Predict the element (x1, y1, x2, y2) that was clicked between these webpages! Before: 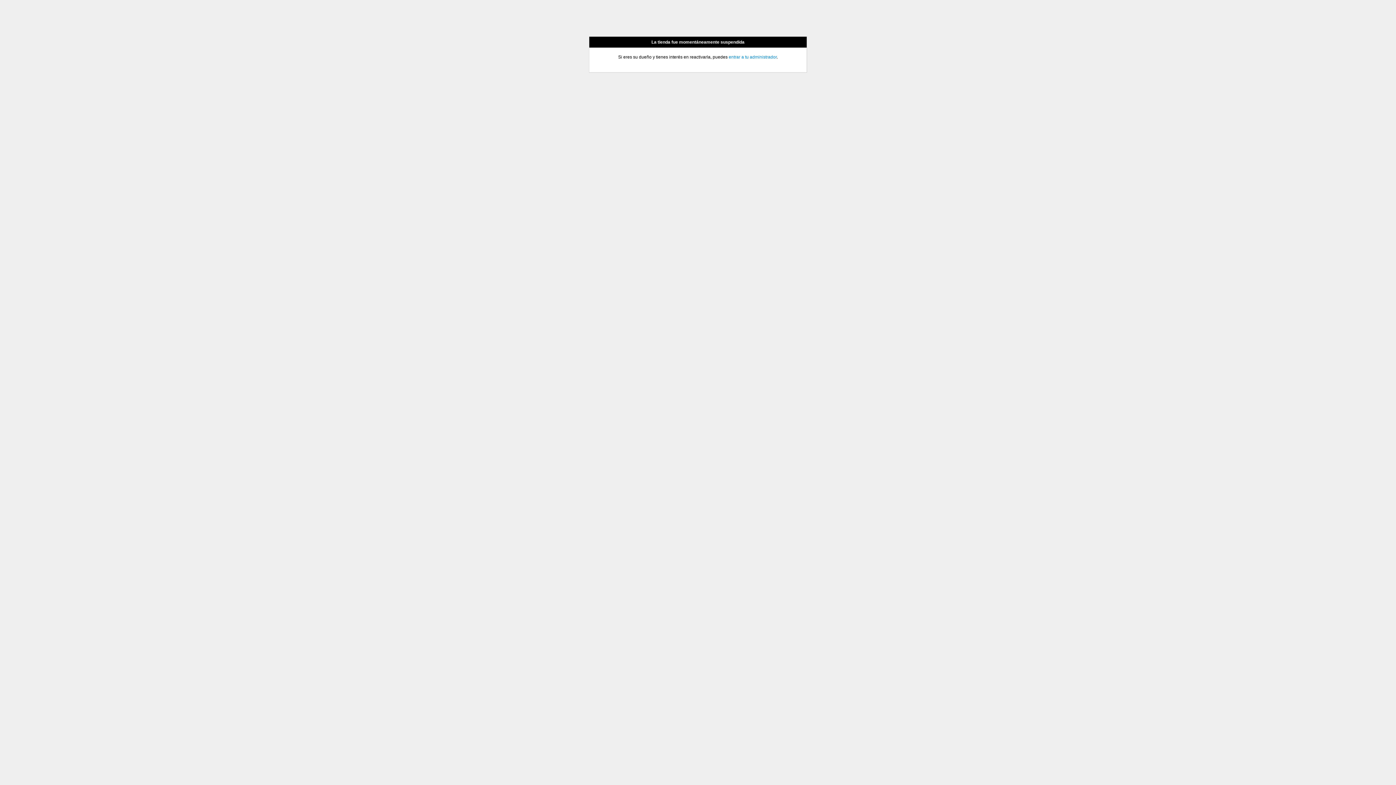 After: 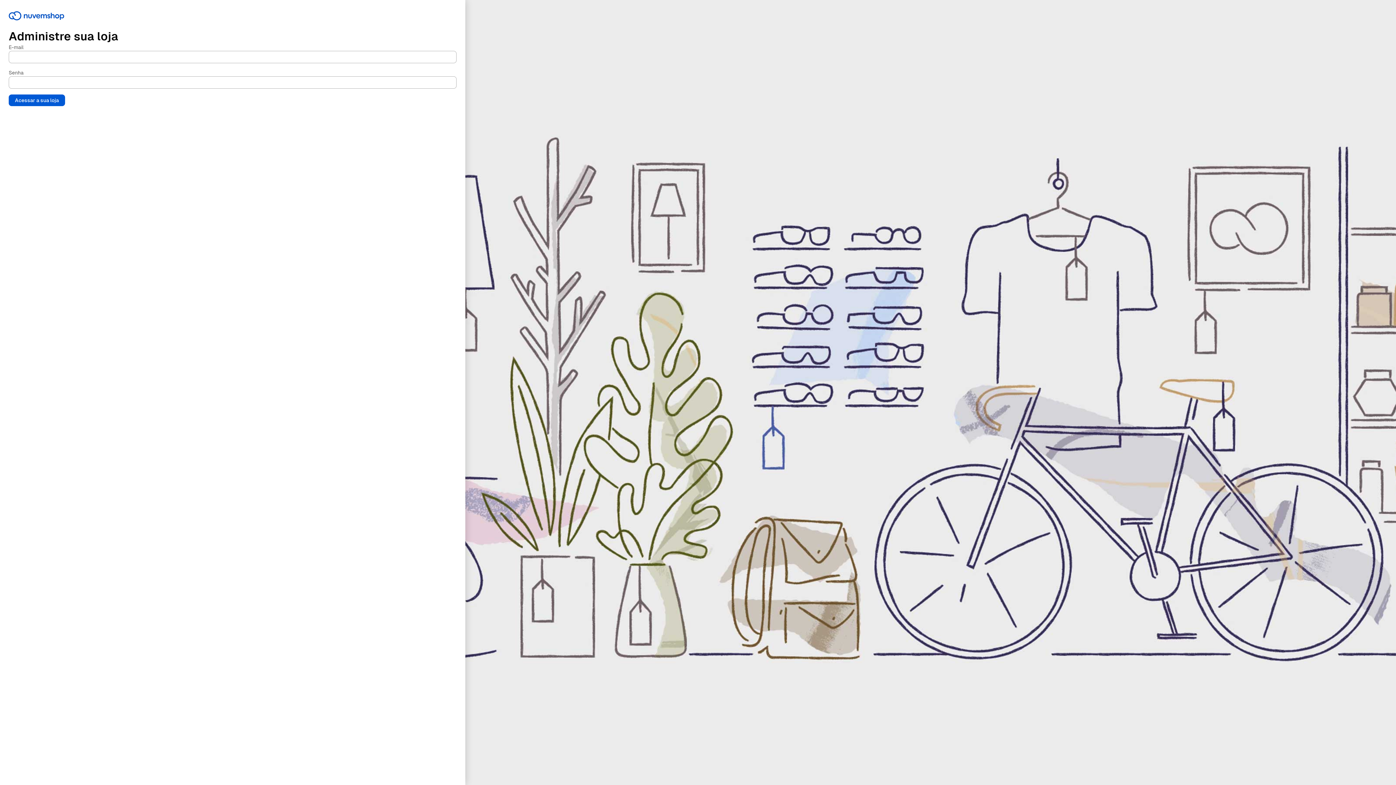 Action: label: entrar a tu administrador bbox: (728, 54, 776, 59)